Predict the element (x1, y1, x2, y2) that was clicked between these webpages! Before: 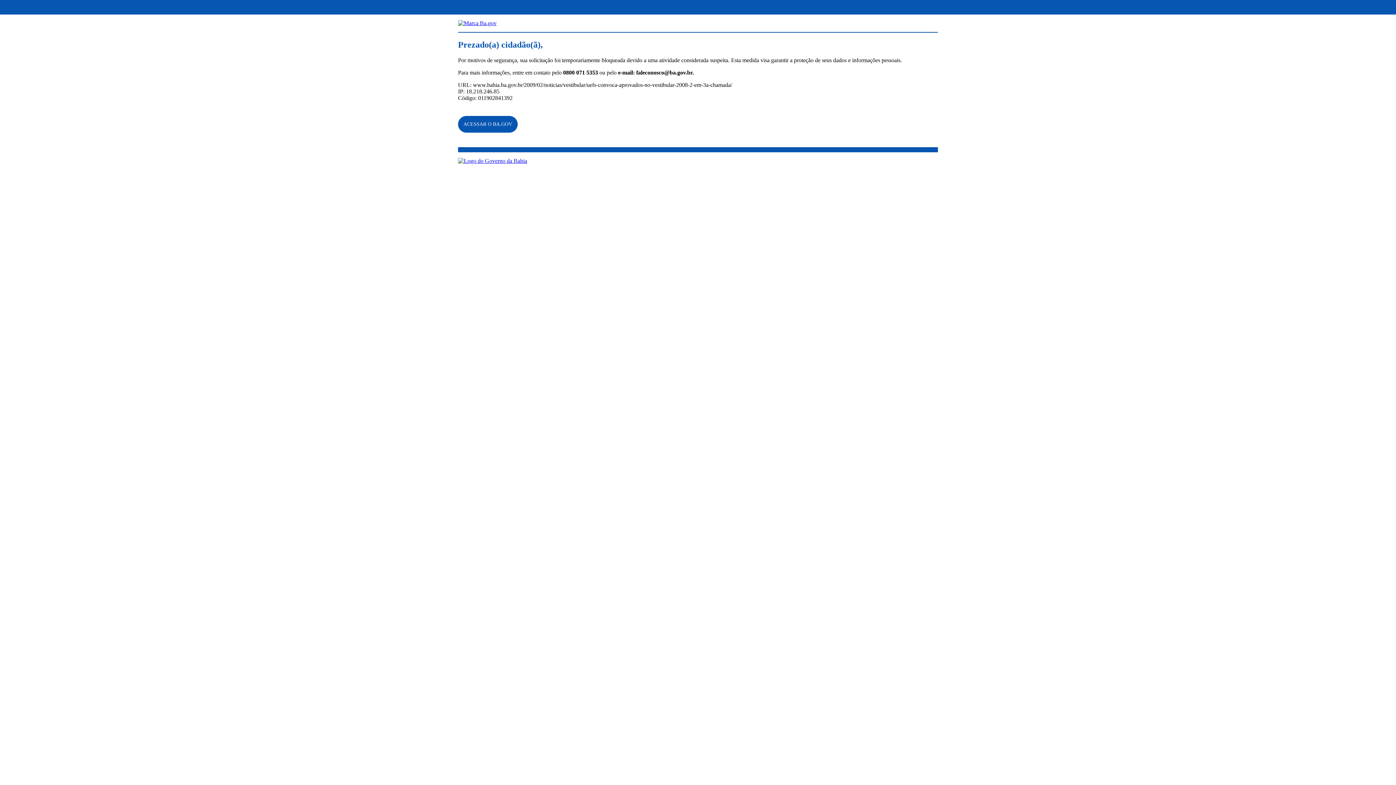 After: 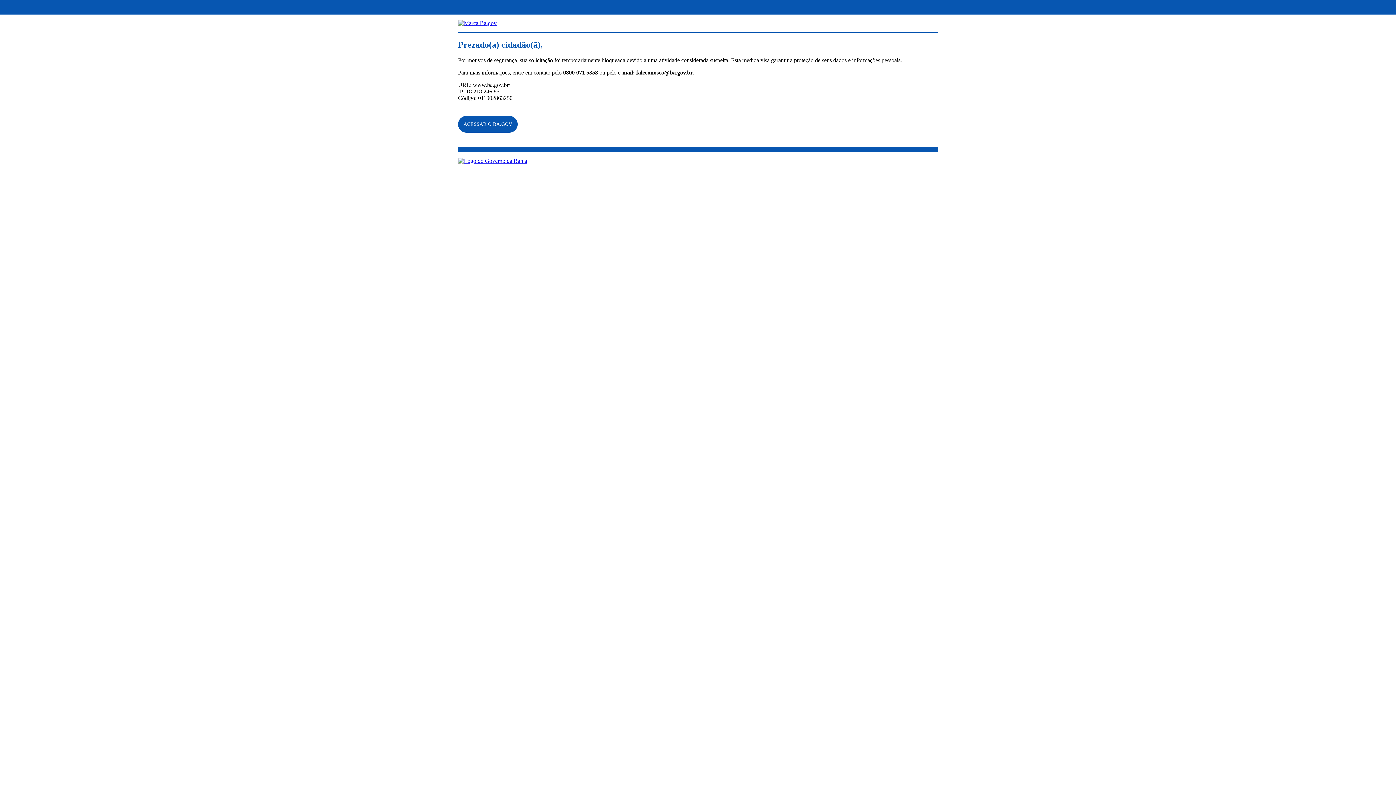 Action: bbox: (458, 157, 527, 163)